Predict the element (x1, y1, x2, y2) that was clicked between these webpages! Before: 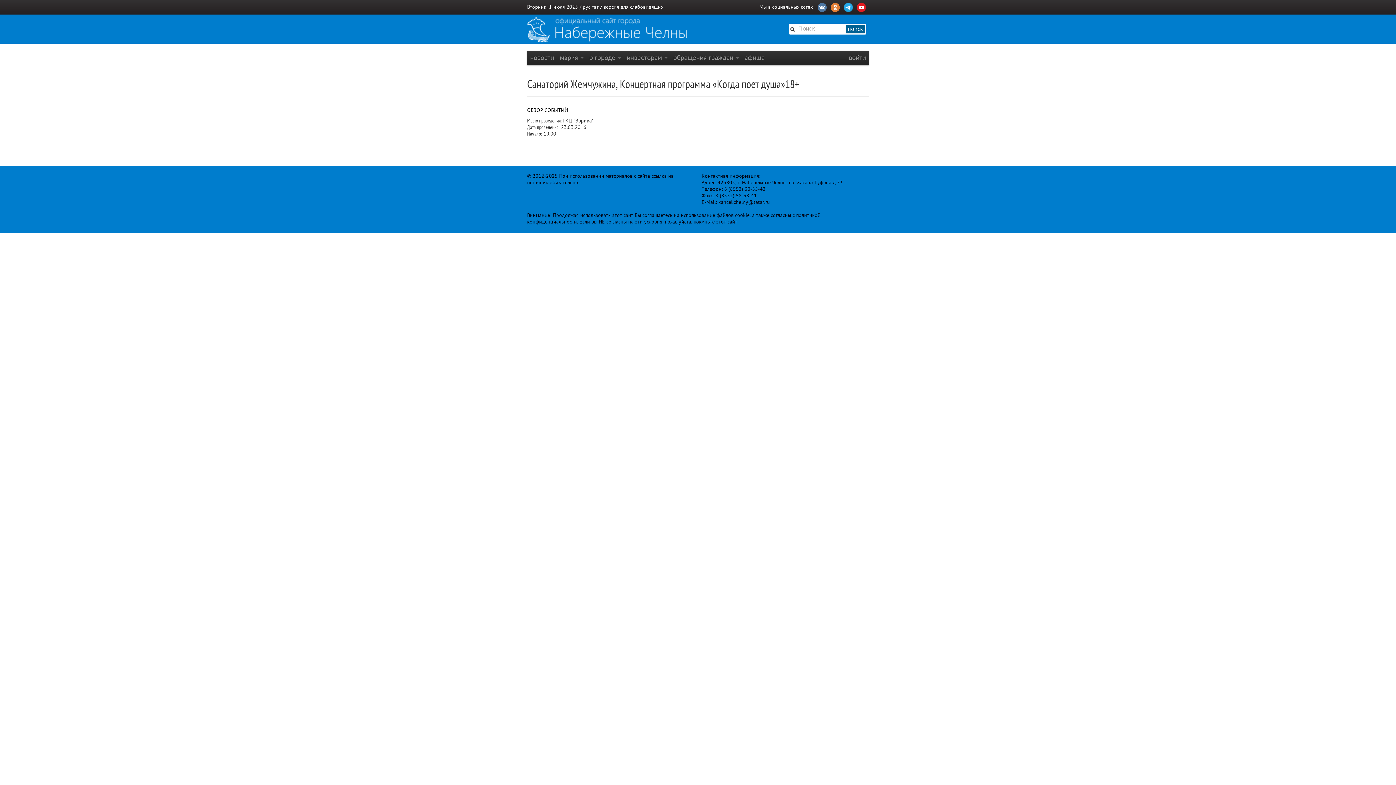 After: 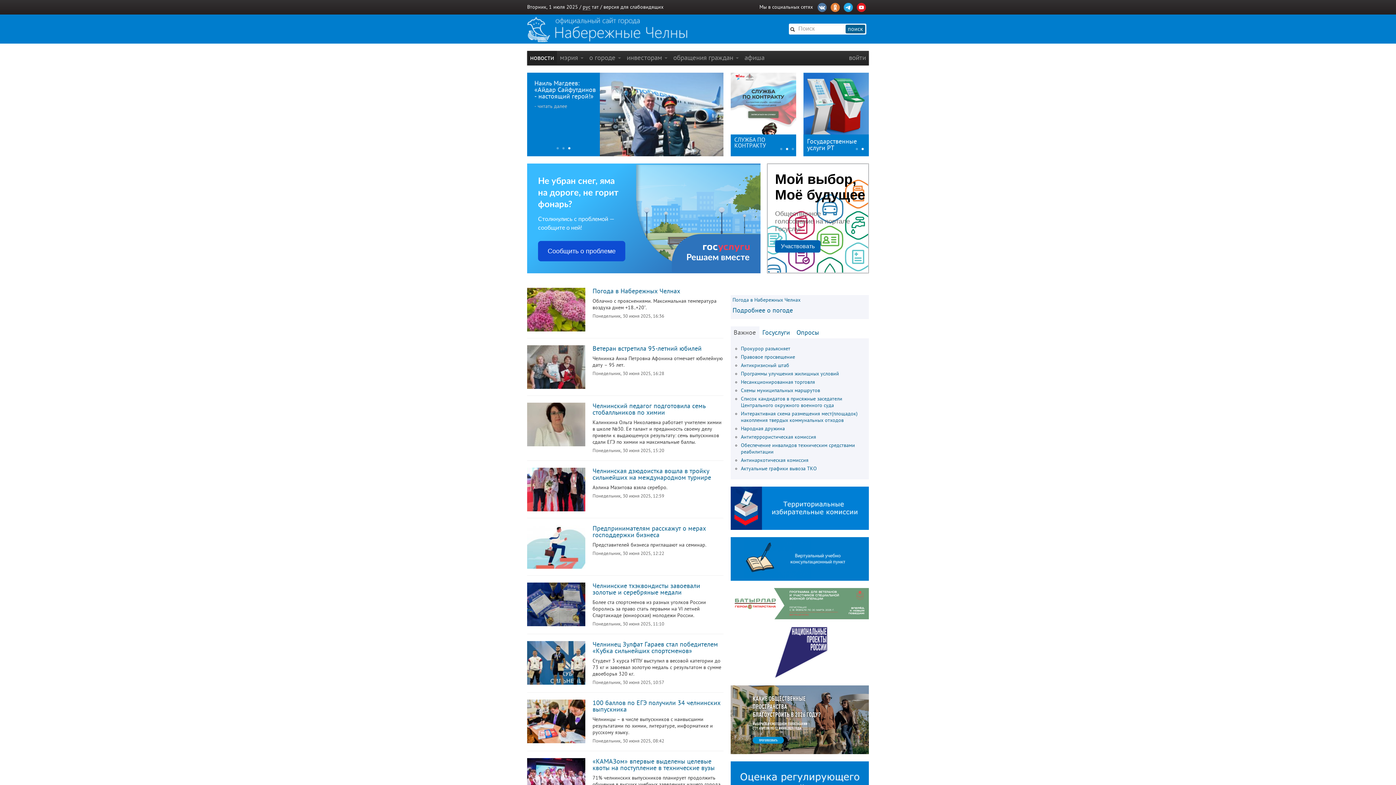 Action: bbox: (527, 50, 557, 65) label: новости